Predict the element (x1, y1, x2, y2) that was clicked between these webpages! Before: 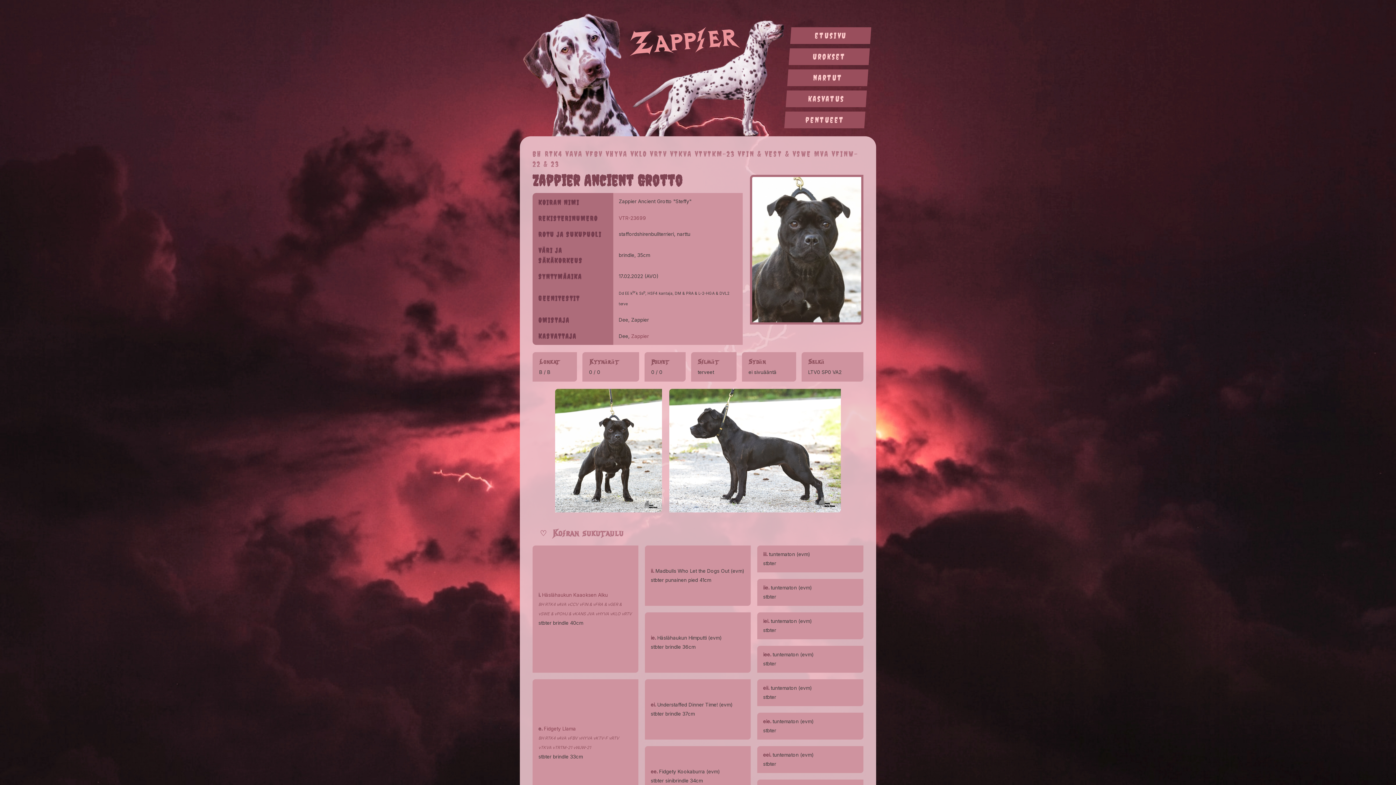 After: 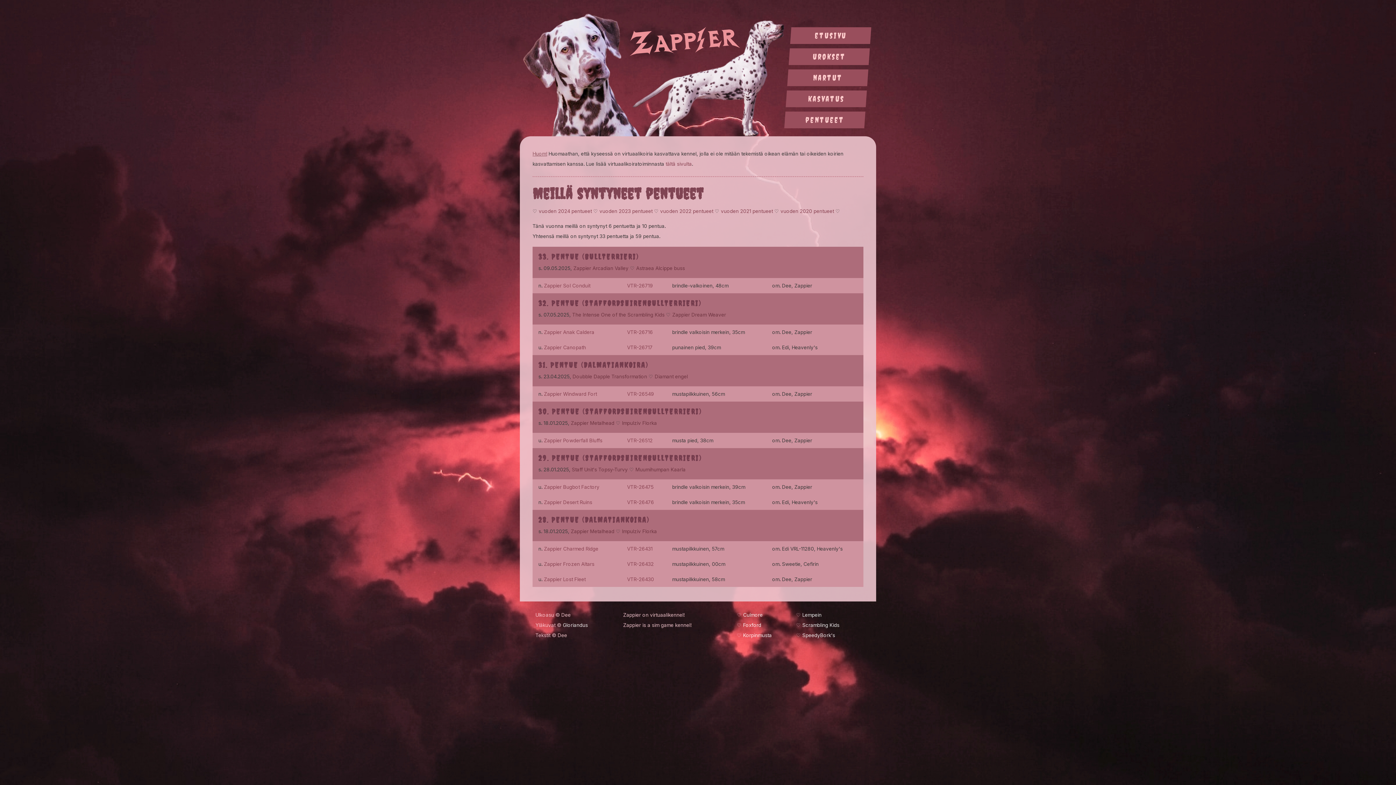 Action: bbox: (784, 111, 865, 128) label: pentueet